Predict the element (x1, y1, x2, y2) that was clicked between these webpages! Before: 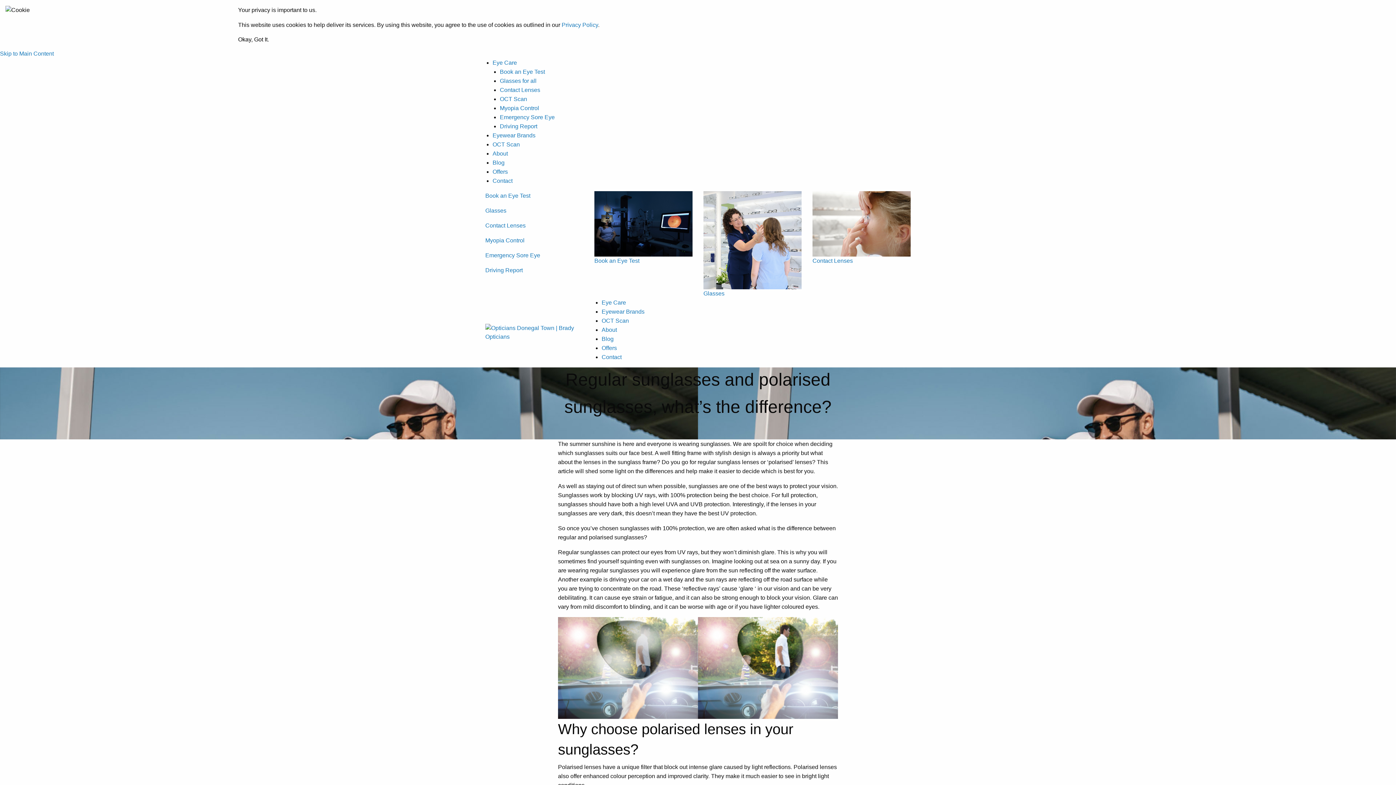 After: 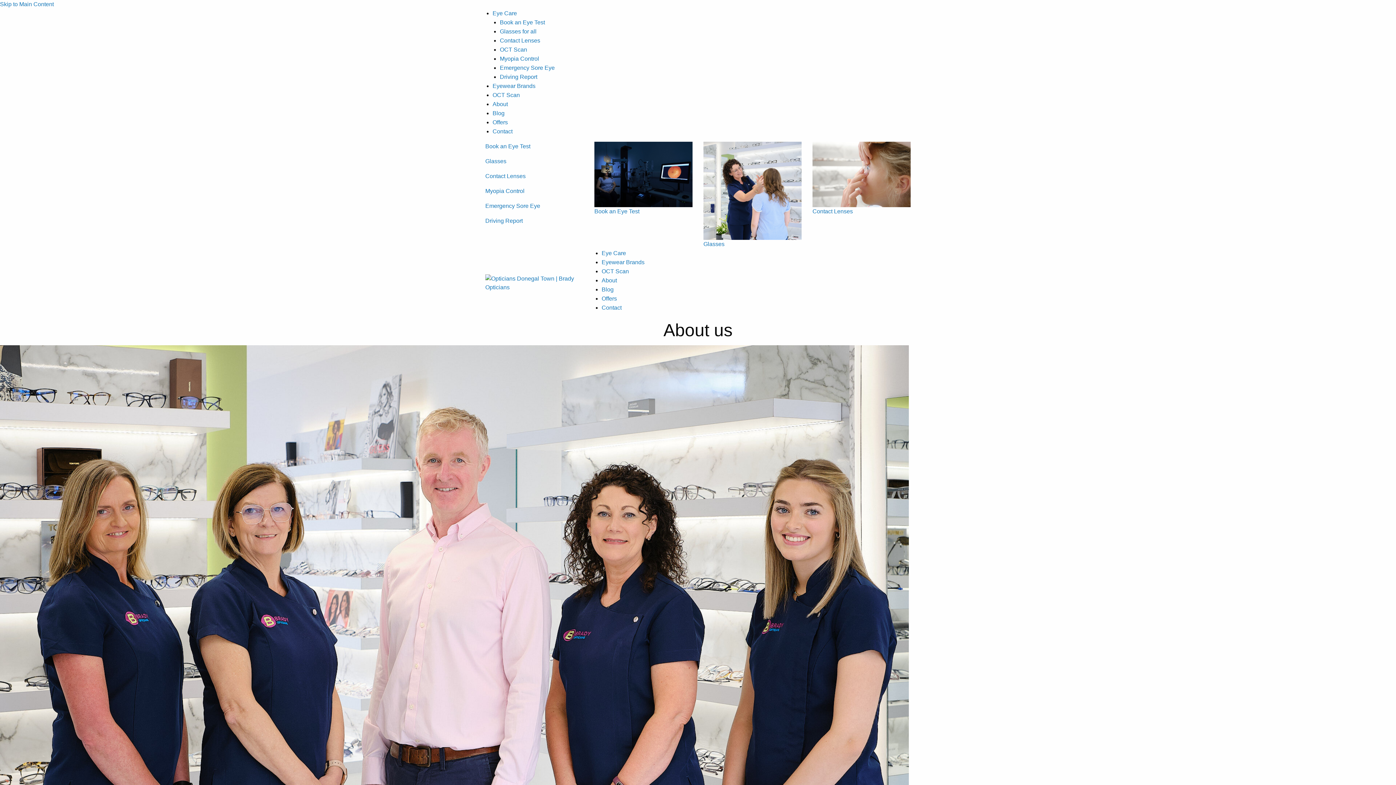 Action: bbox: (601, 277, 617, 283) label: About